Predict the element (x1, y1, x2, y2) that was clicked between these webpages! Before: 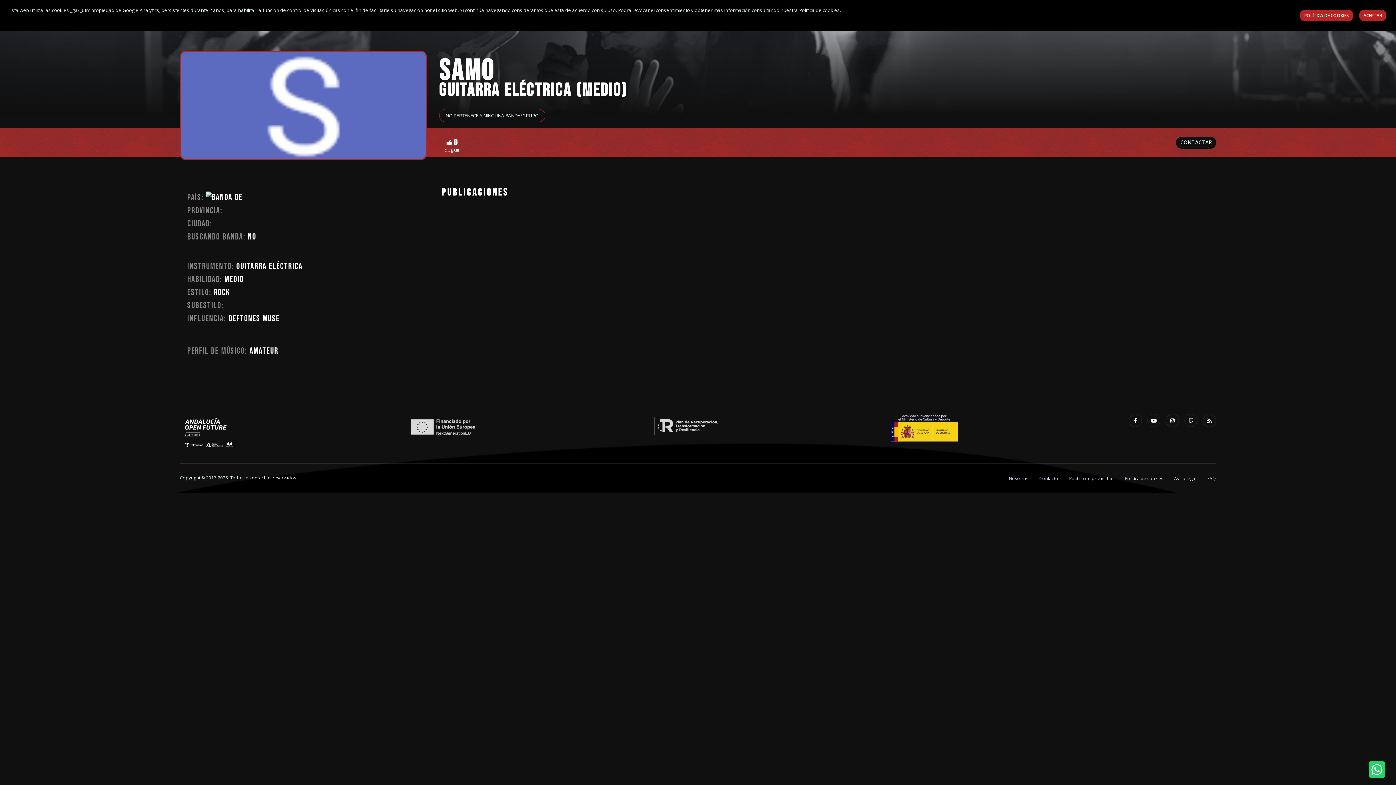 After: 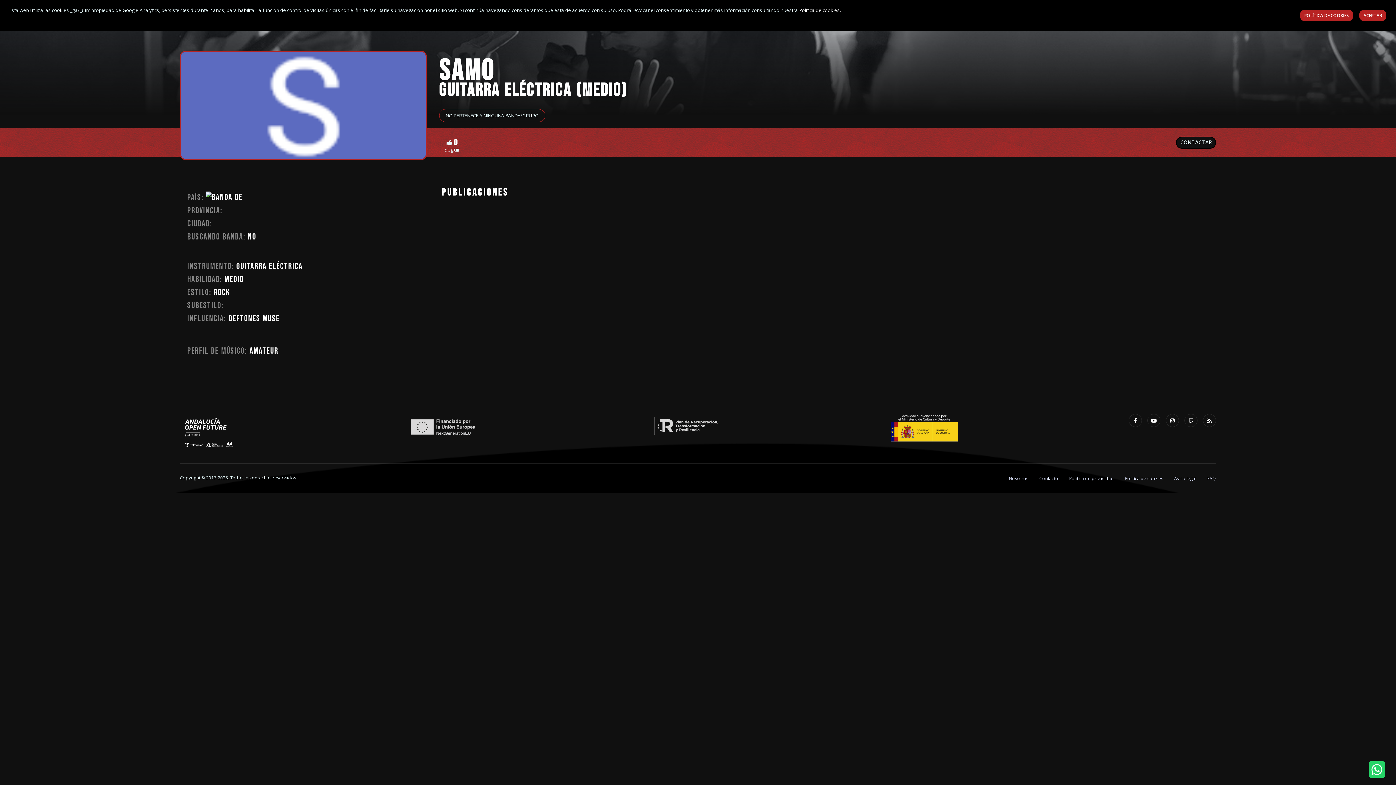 Action: bbox: (890, 414, 958, 441)